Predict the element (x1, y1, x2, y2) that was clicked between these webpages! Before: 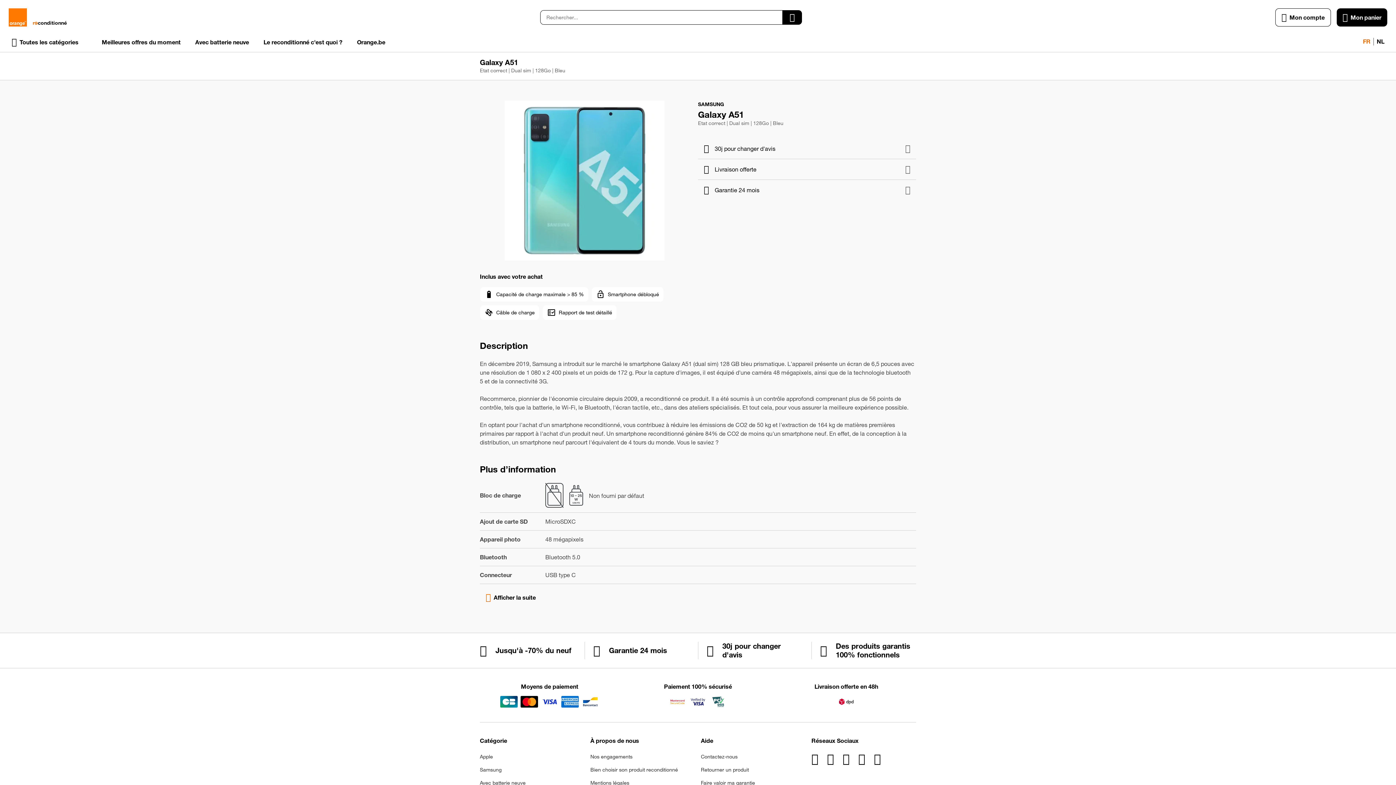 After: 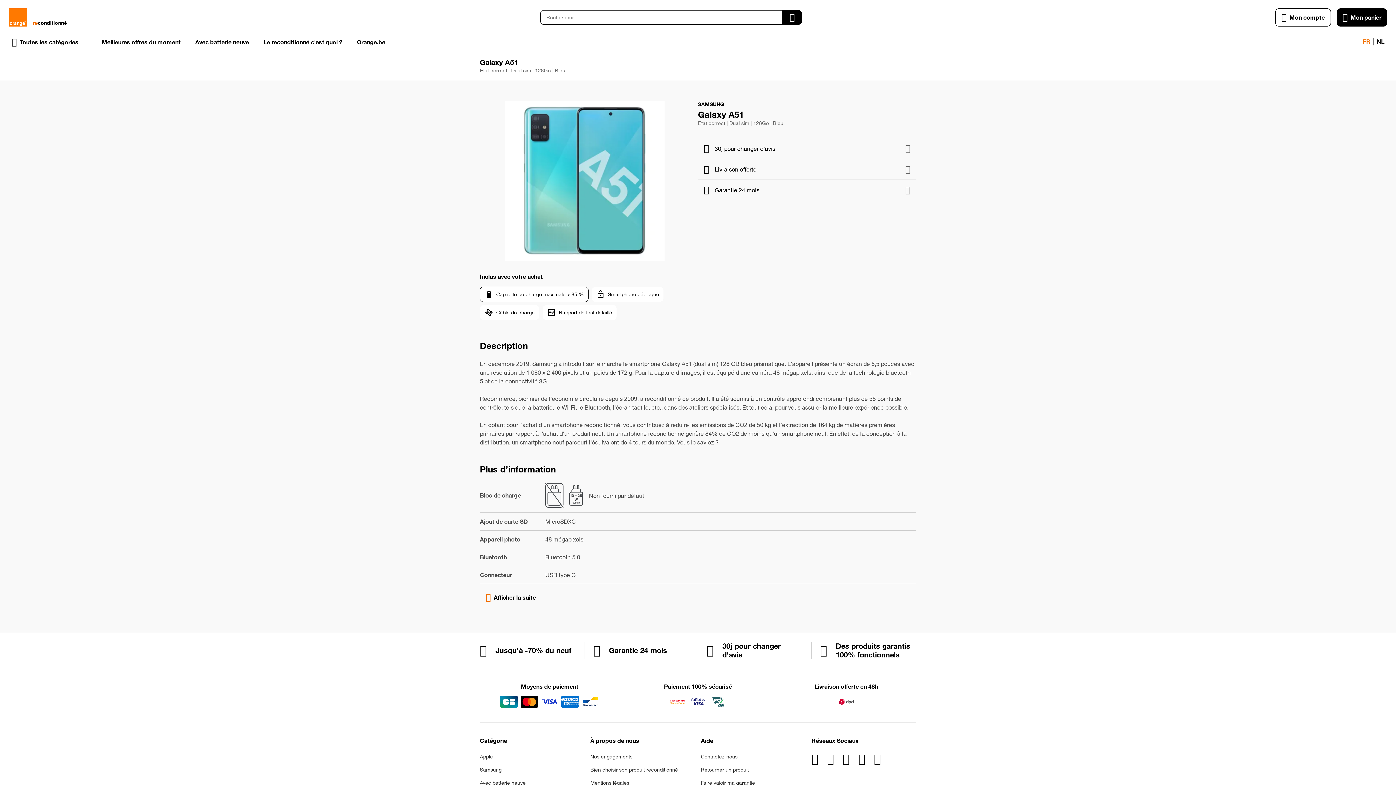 Action: bbox: (480, 286, 588, 302) label: Capacité de charge maximale > 85 %